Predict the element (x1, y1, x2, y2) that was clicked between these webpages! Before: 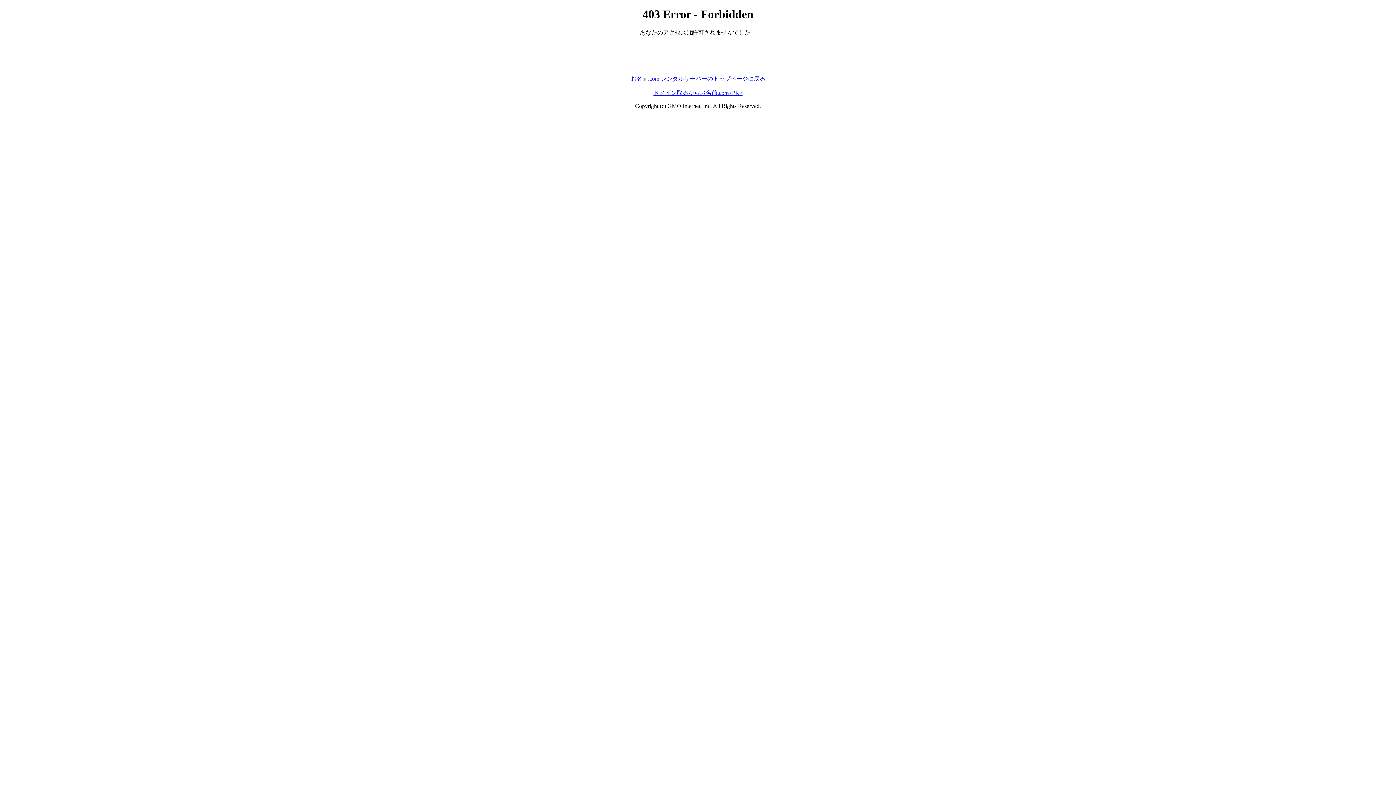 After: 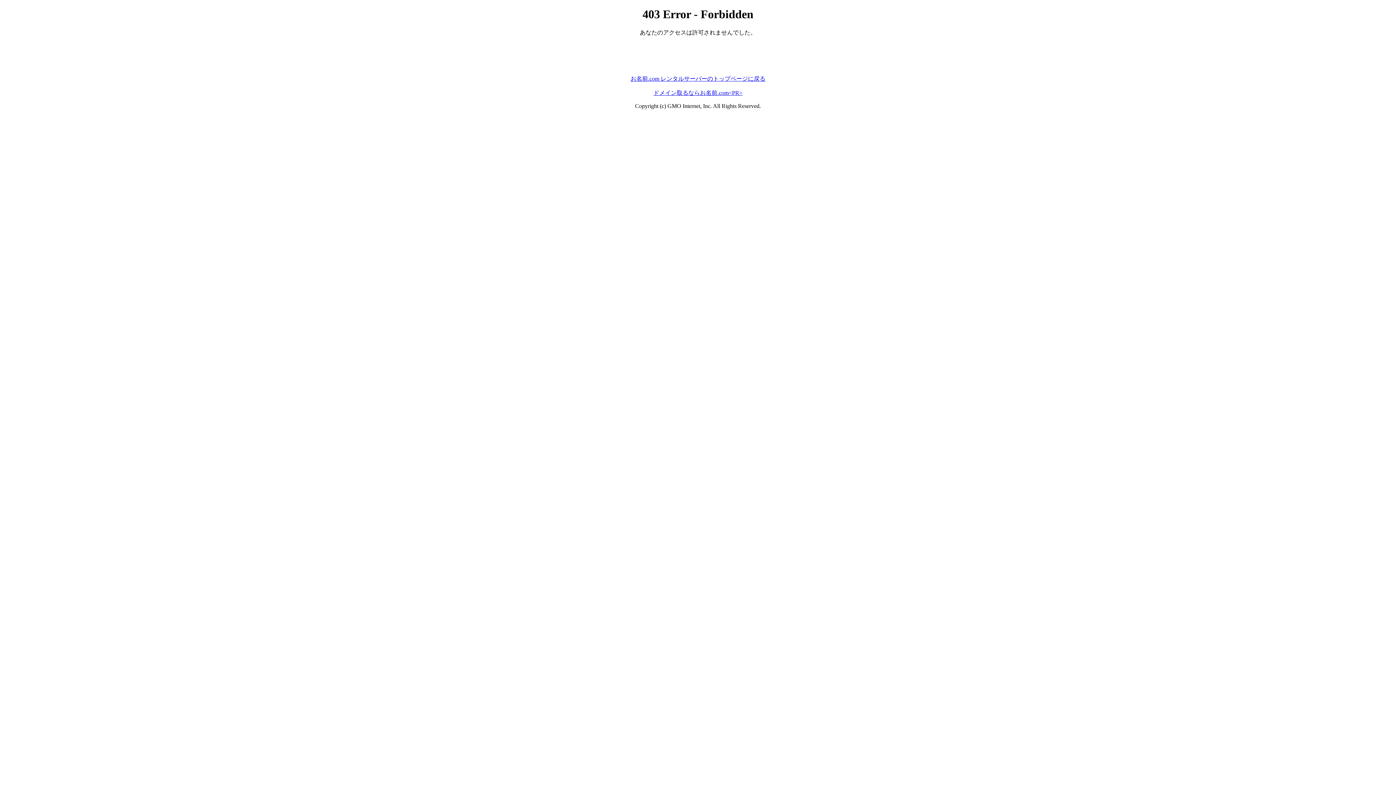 Action: bbox: (653, 89, 742, 95) label: ドメイン取るならお名前.com<PR>